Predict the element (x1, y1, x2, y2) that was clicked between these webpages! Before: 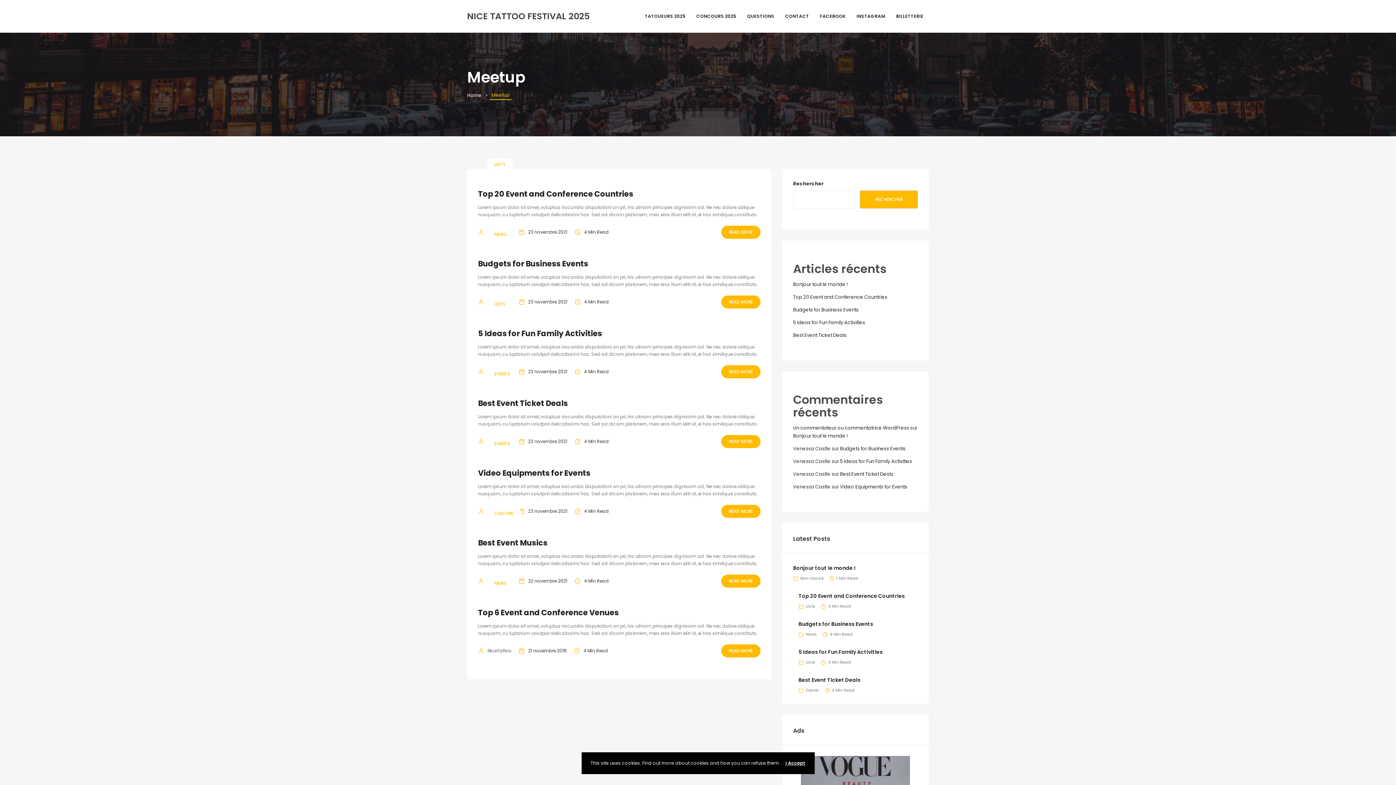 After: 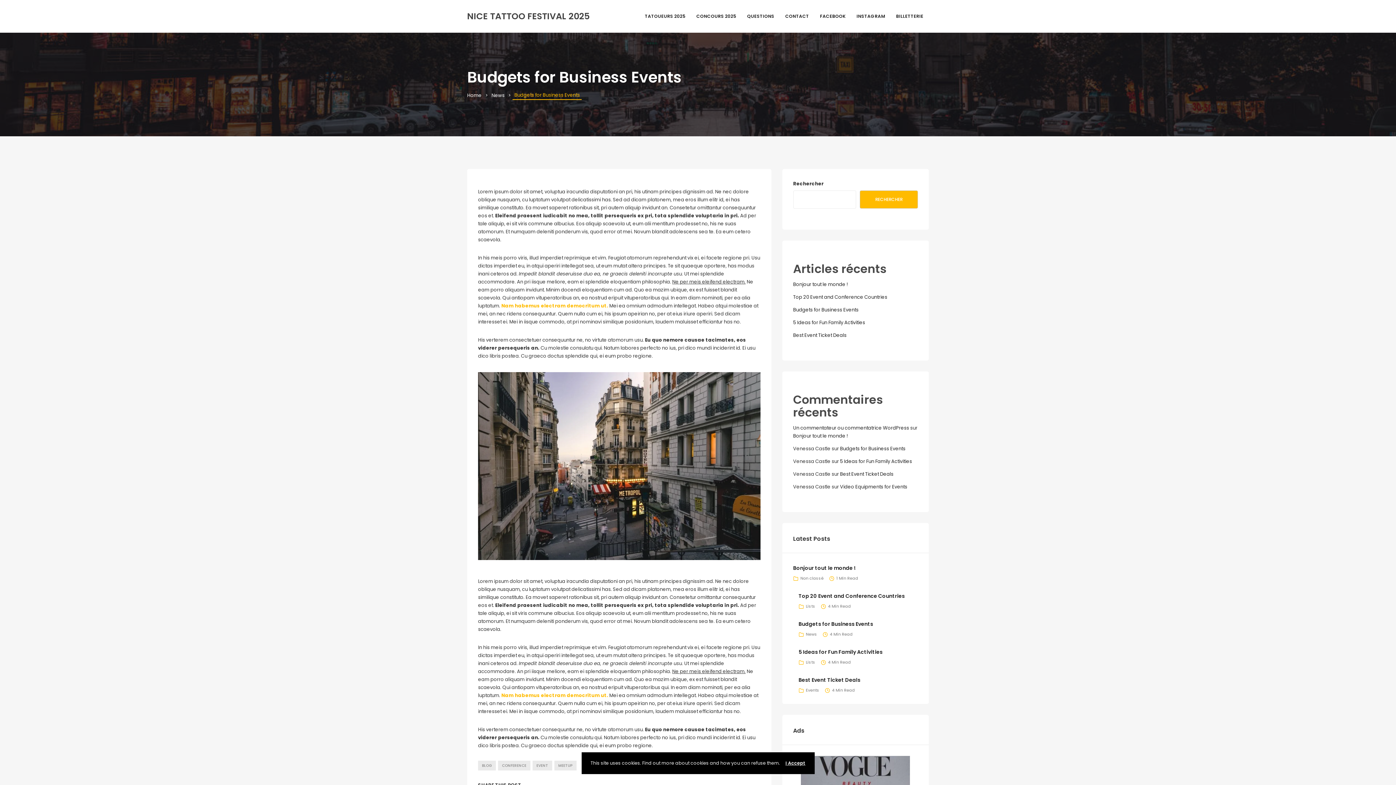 Action: bbox: (478, 258, 588, 269) label: Budgets for Business Events